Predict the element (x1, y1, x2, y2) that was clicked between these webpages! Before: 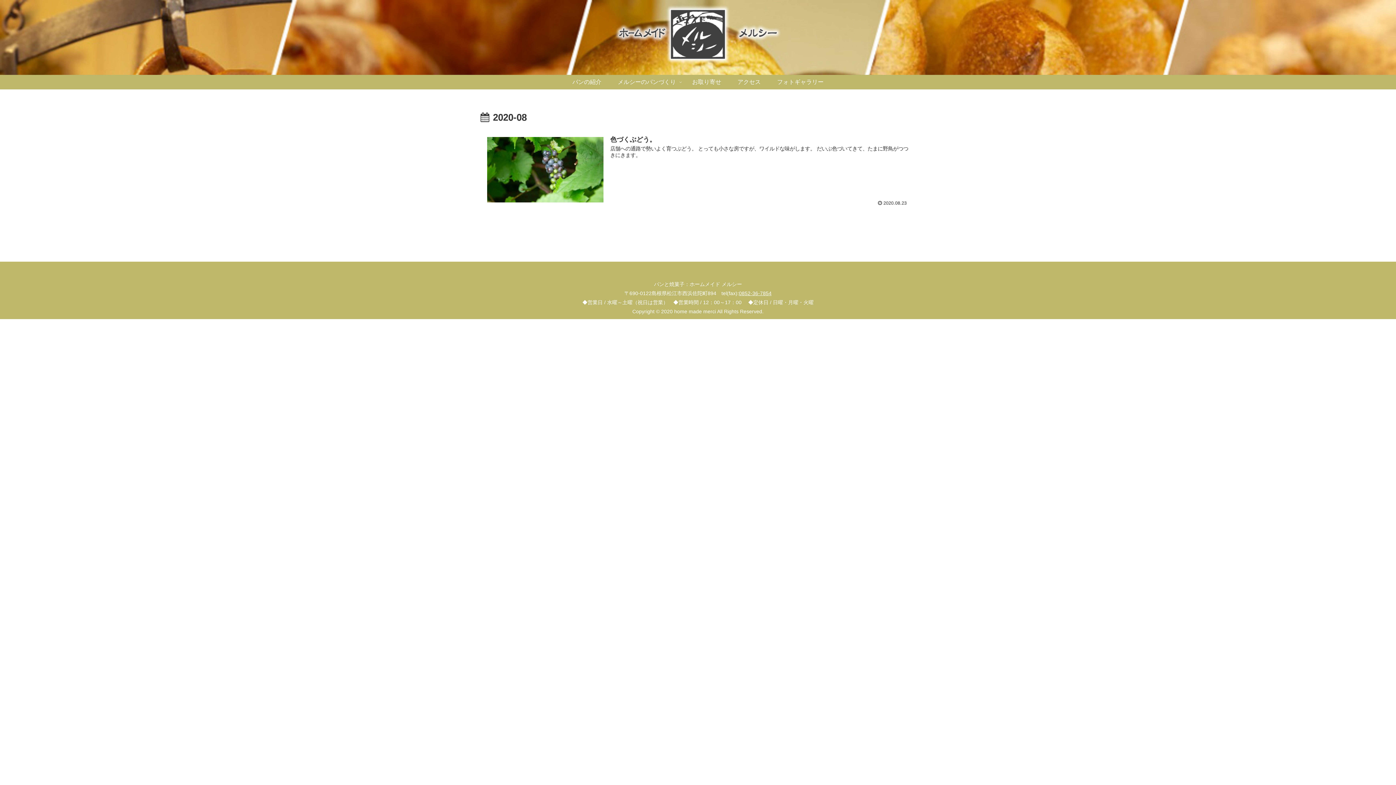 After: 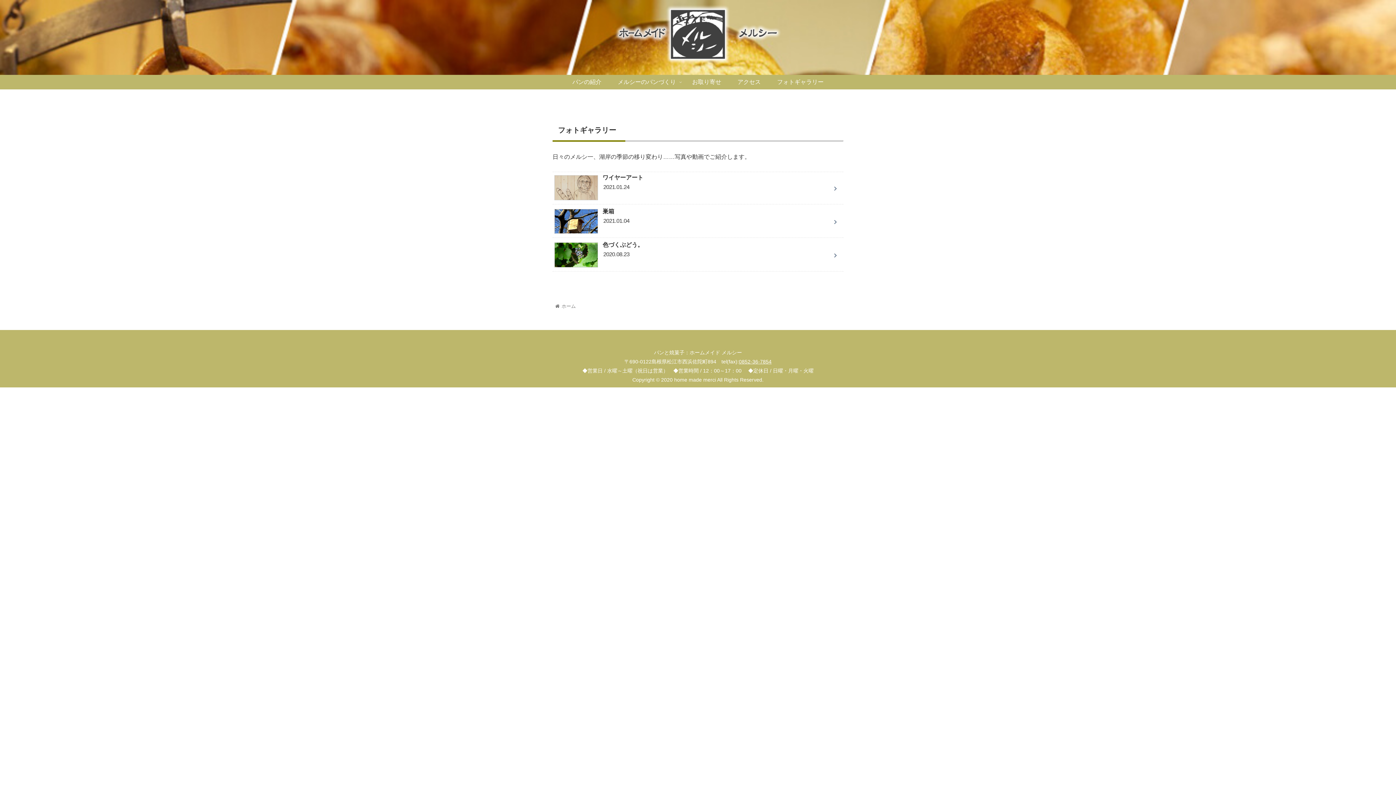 Action: label: フォトギャラリー bbox: (769, 74, 831, 89)